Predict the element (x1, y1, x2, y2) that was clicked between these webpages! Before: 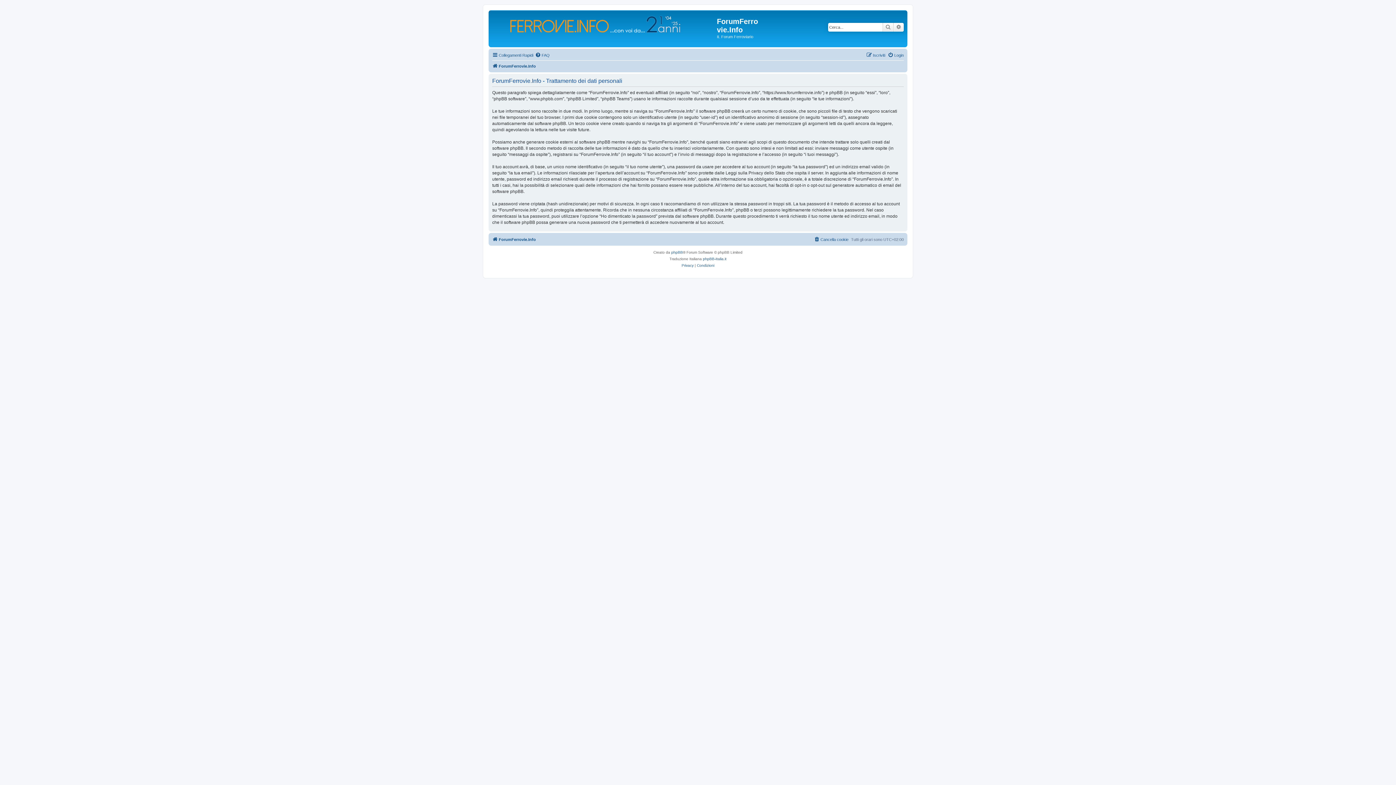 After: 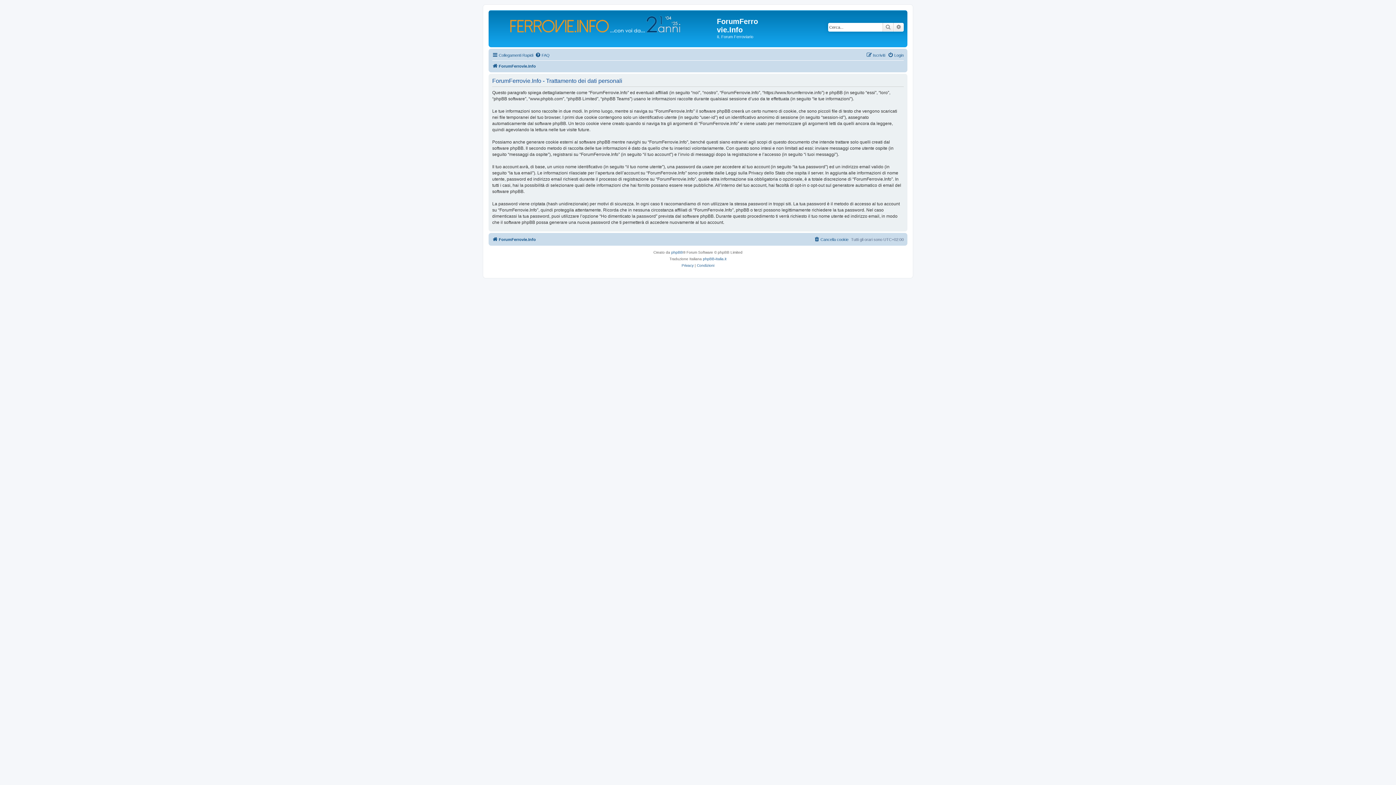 Action: label: Privacy bbox: (681, 262, 693, 268)